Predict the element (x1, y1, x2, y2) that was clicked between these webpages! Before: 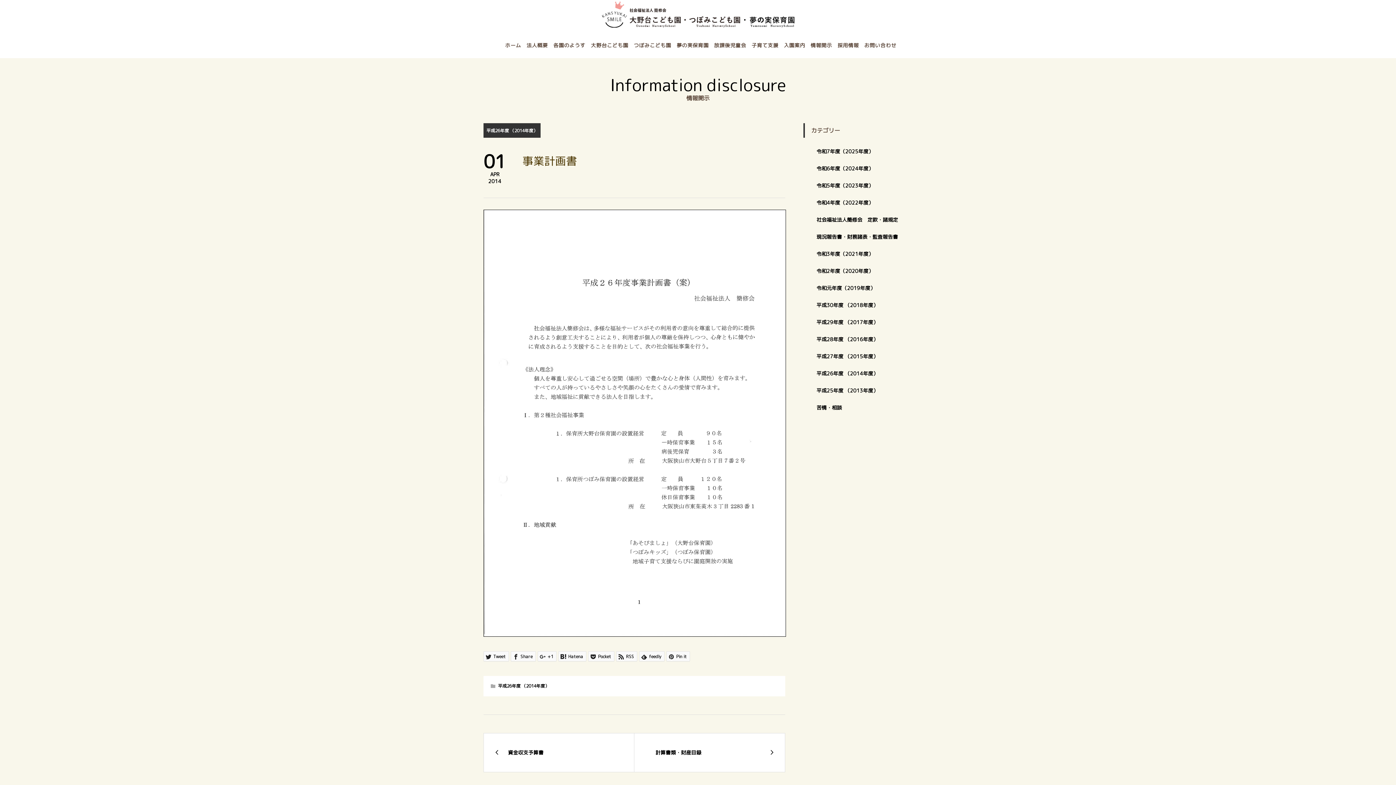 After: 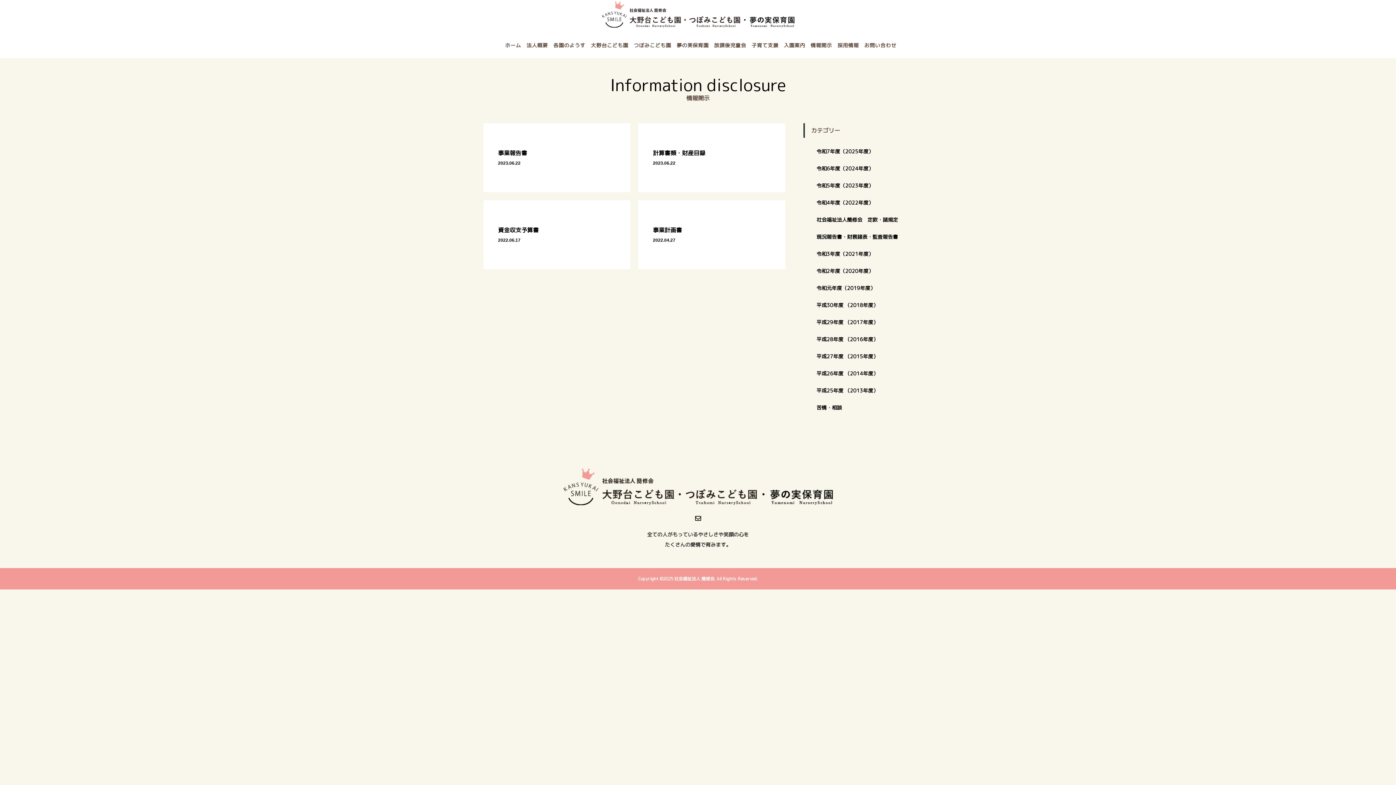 Action: label: 令和4年度（2022年度） bbox: (816, 199, 873, 206)